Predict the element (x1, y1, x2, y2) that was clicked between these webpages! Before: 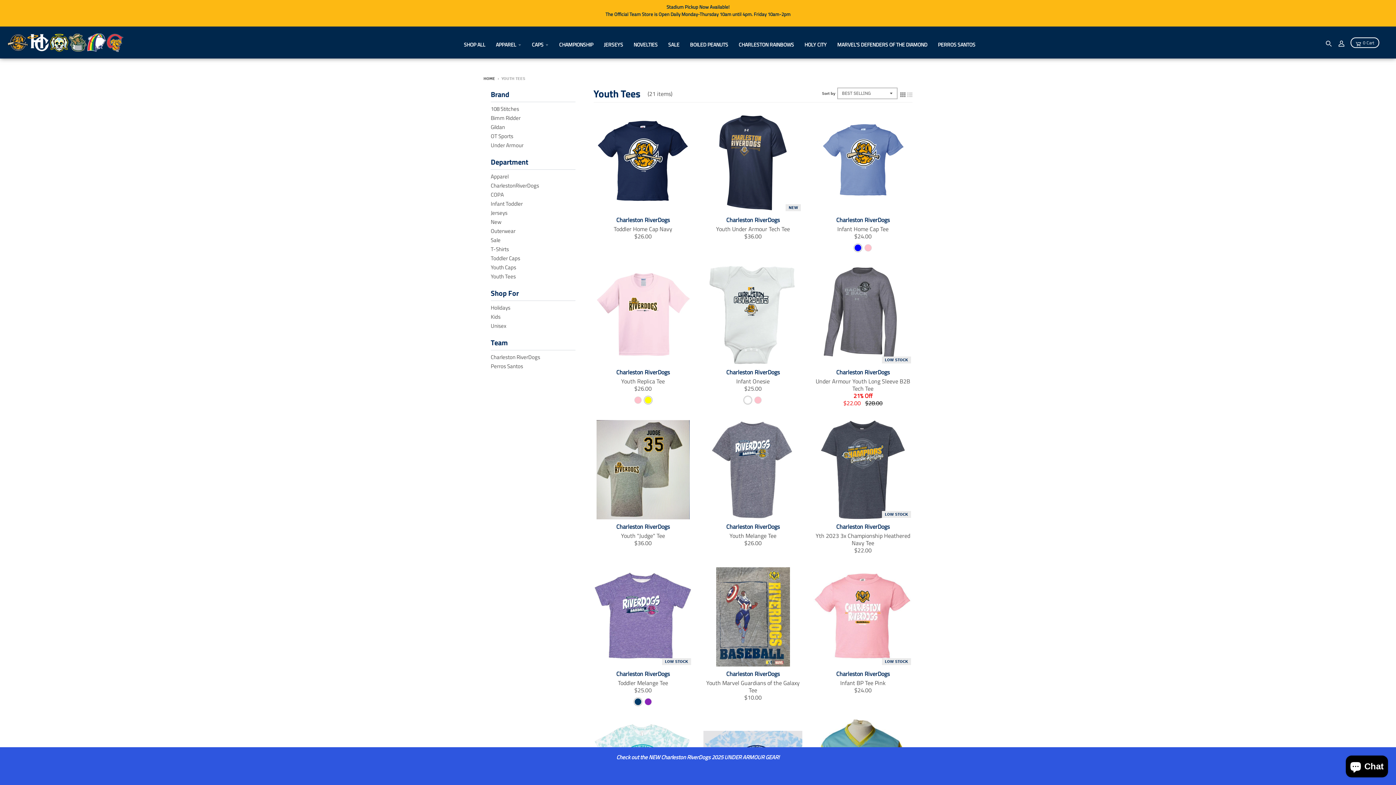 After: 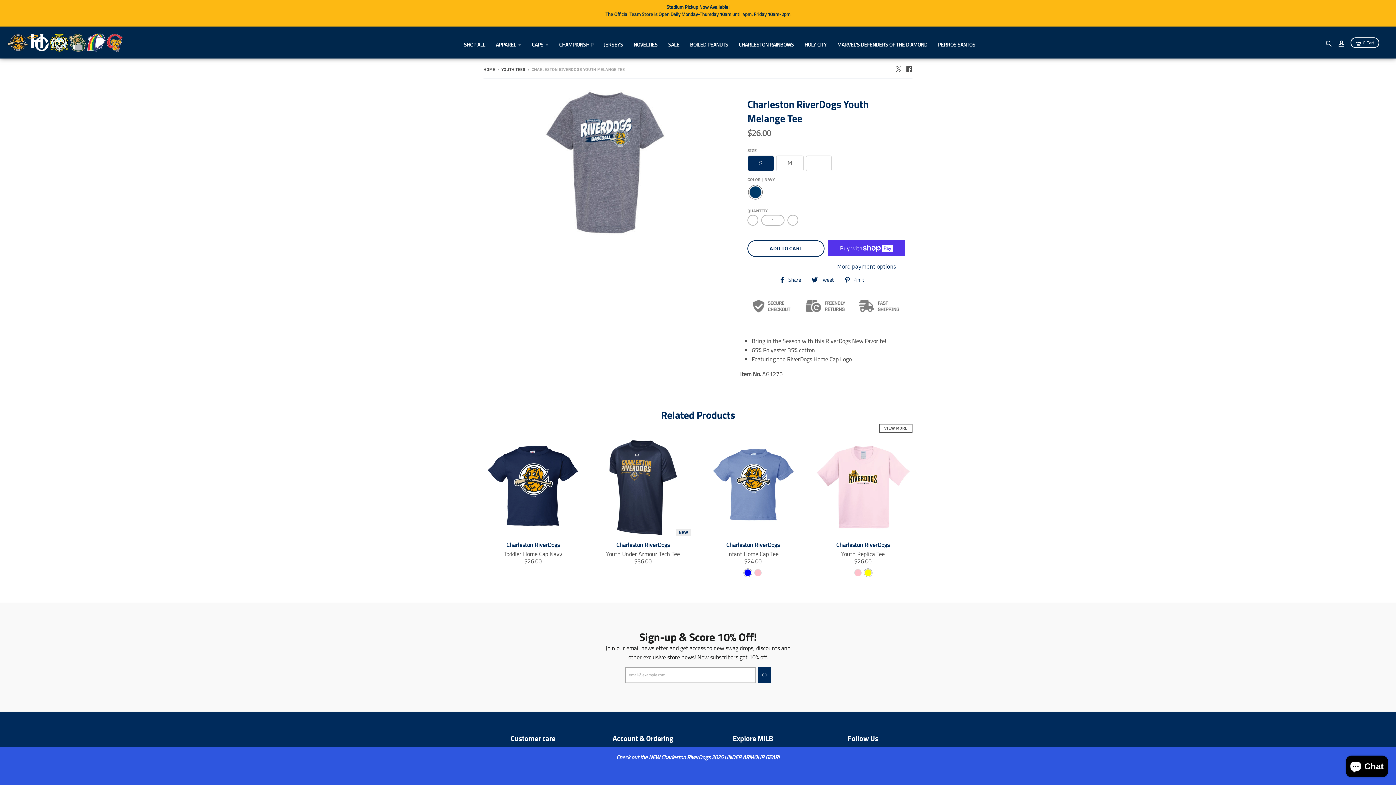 Action: bbox: (703, 420, 802, 519)